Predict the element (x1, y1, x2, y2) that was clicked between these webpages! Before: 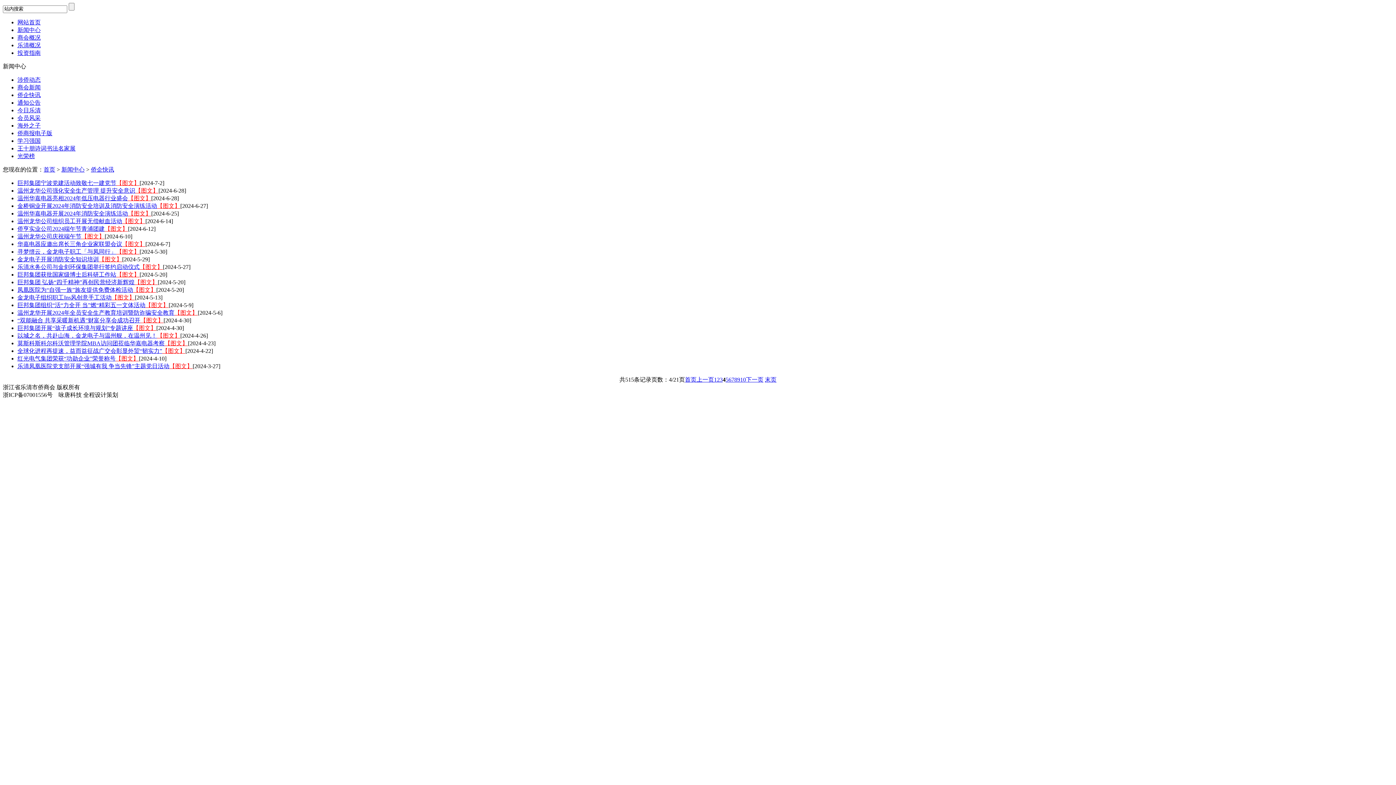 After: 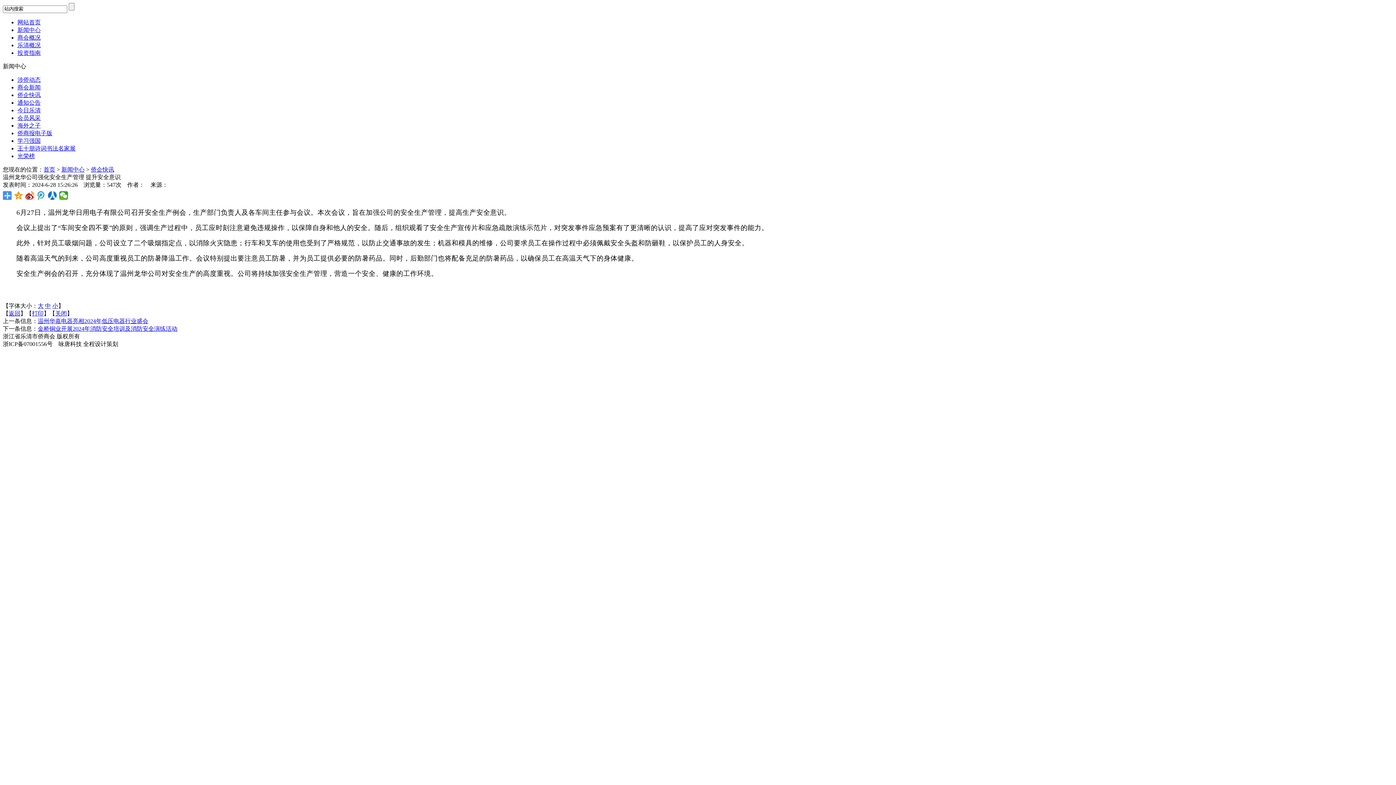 Action: label: 温州龙华公司强化安全生产管理 提升安全意识【图文】 bbox: (17, 187, 158, 193)